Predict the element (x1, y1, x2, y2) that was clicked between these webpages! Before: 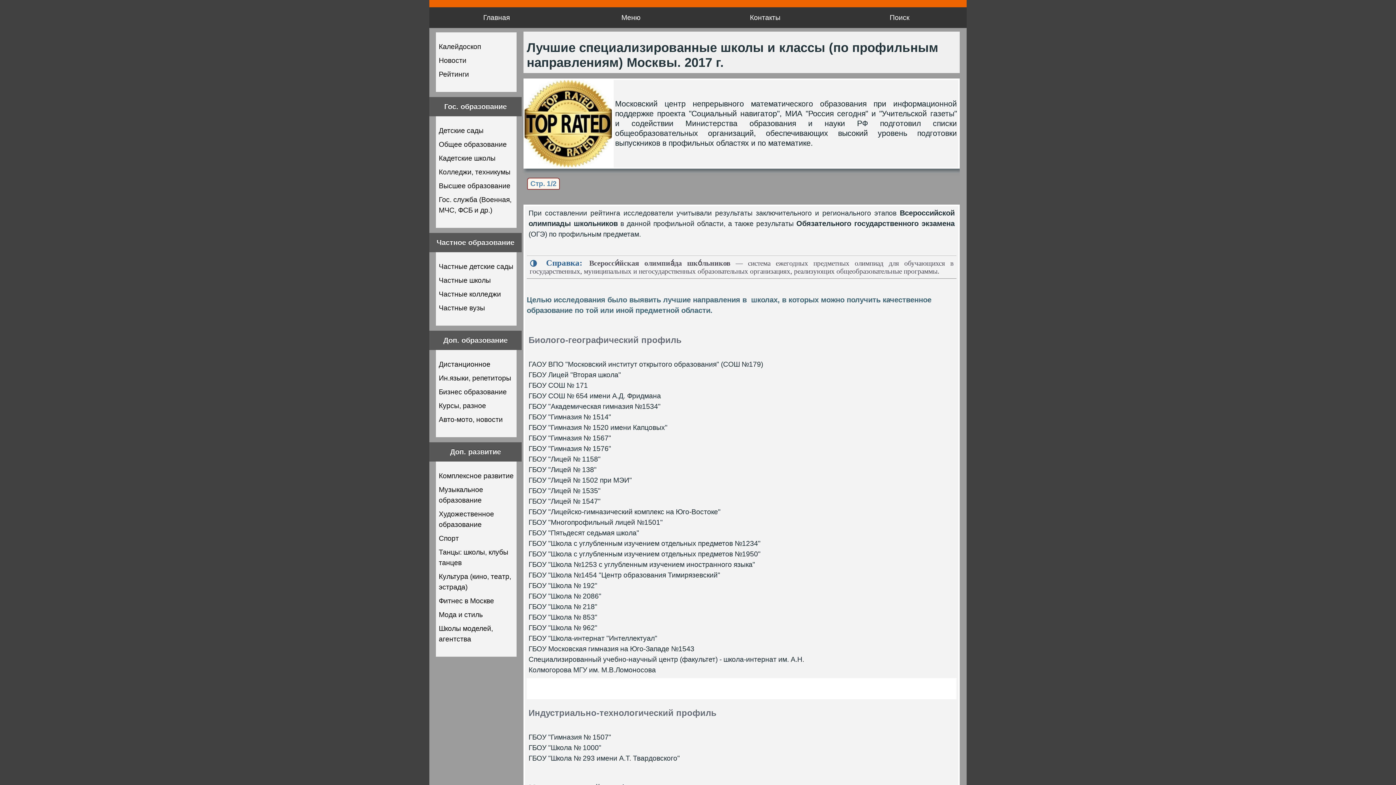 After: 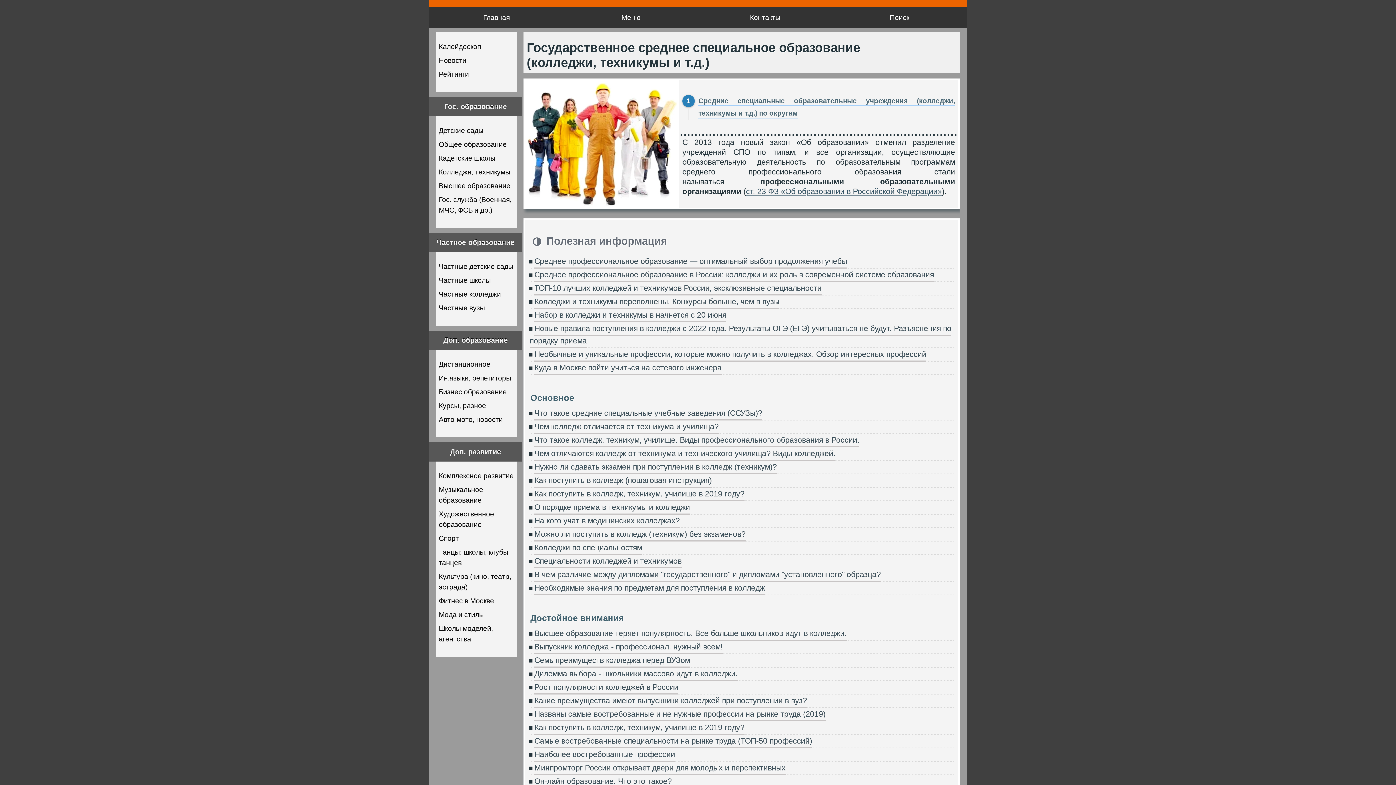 Action: label: Колледжи, техникумы bbox: (437, 165, 514, 178)